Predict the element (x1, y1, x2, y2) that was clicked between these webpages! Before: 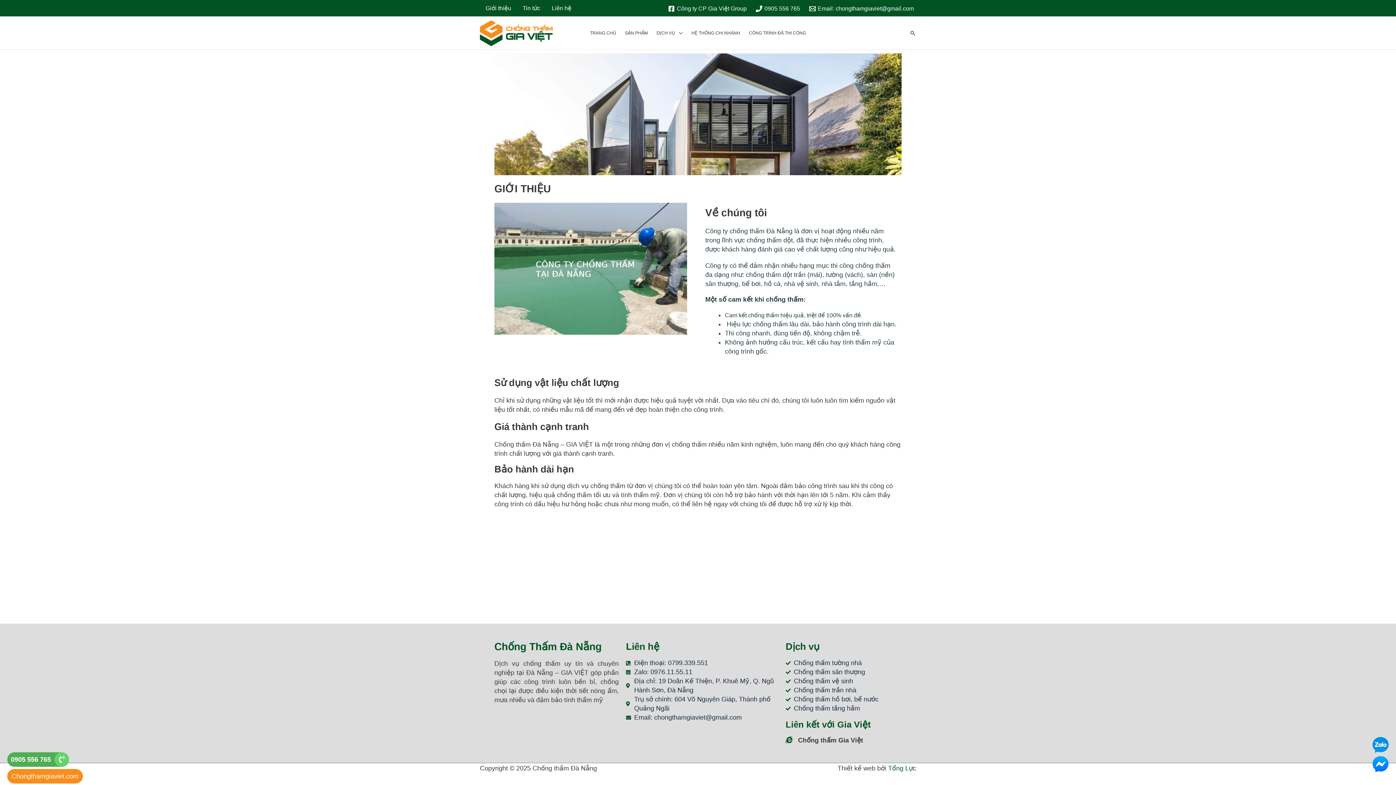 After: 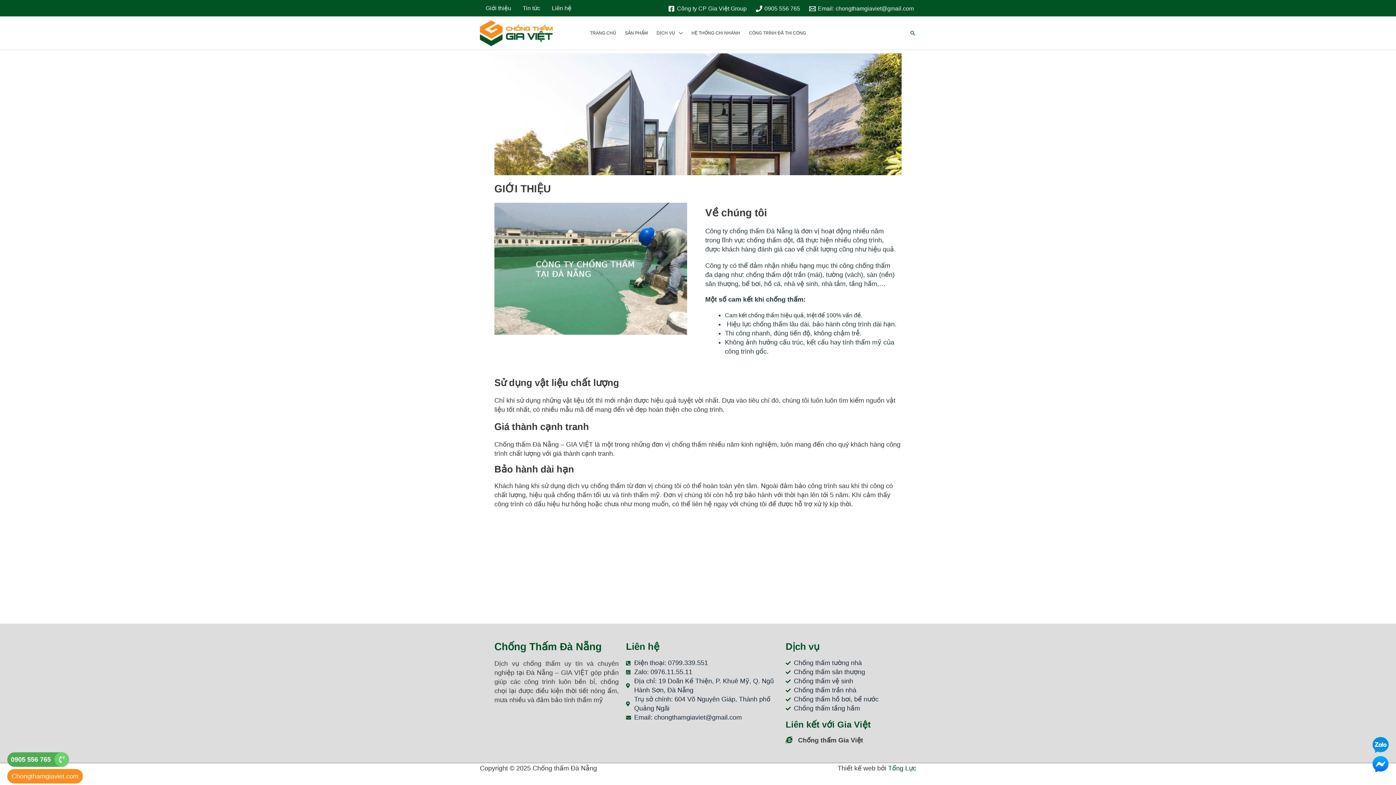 Action: label: Email: chongthamgiaviet@gmail.com bbox: (626, 713, 778, 722)